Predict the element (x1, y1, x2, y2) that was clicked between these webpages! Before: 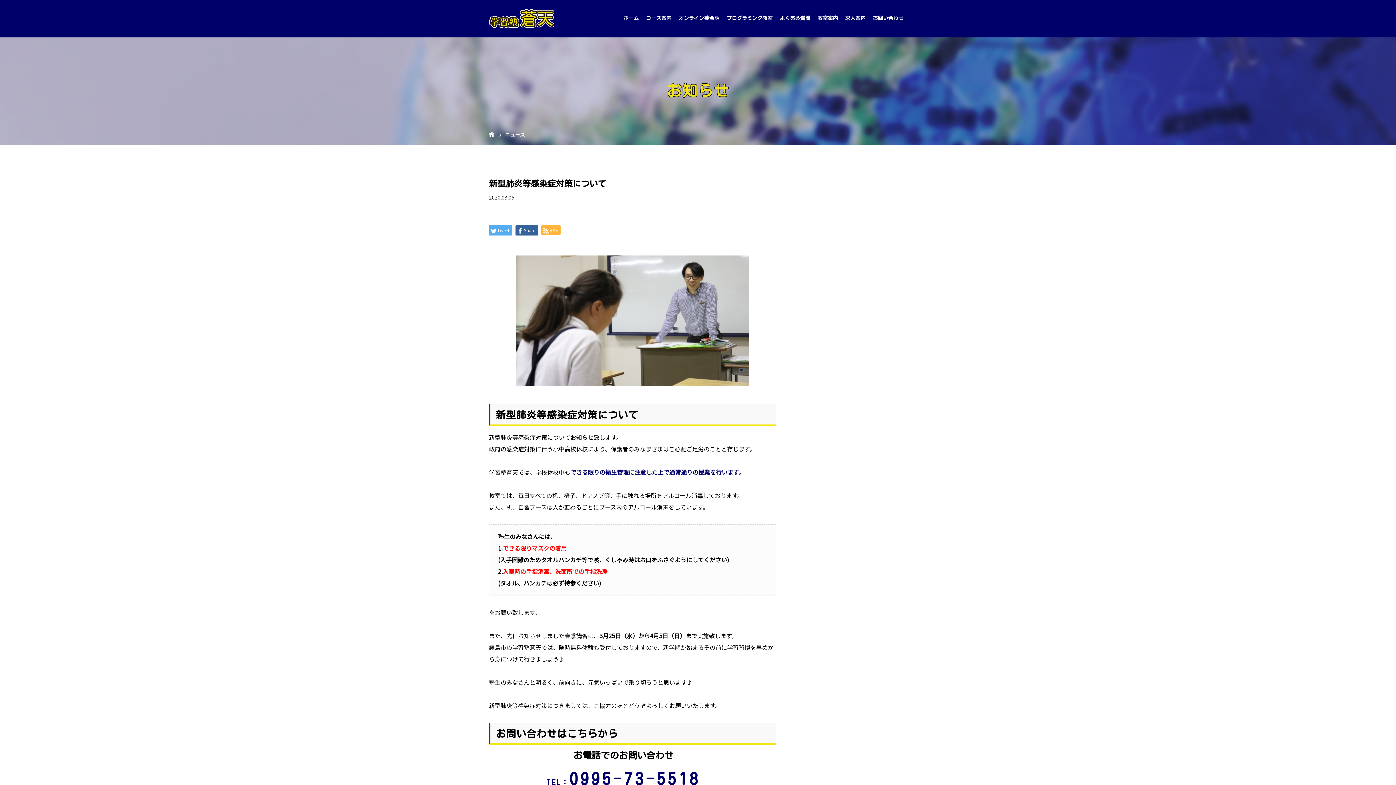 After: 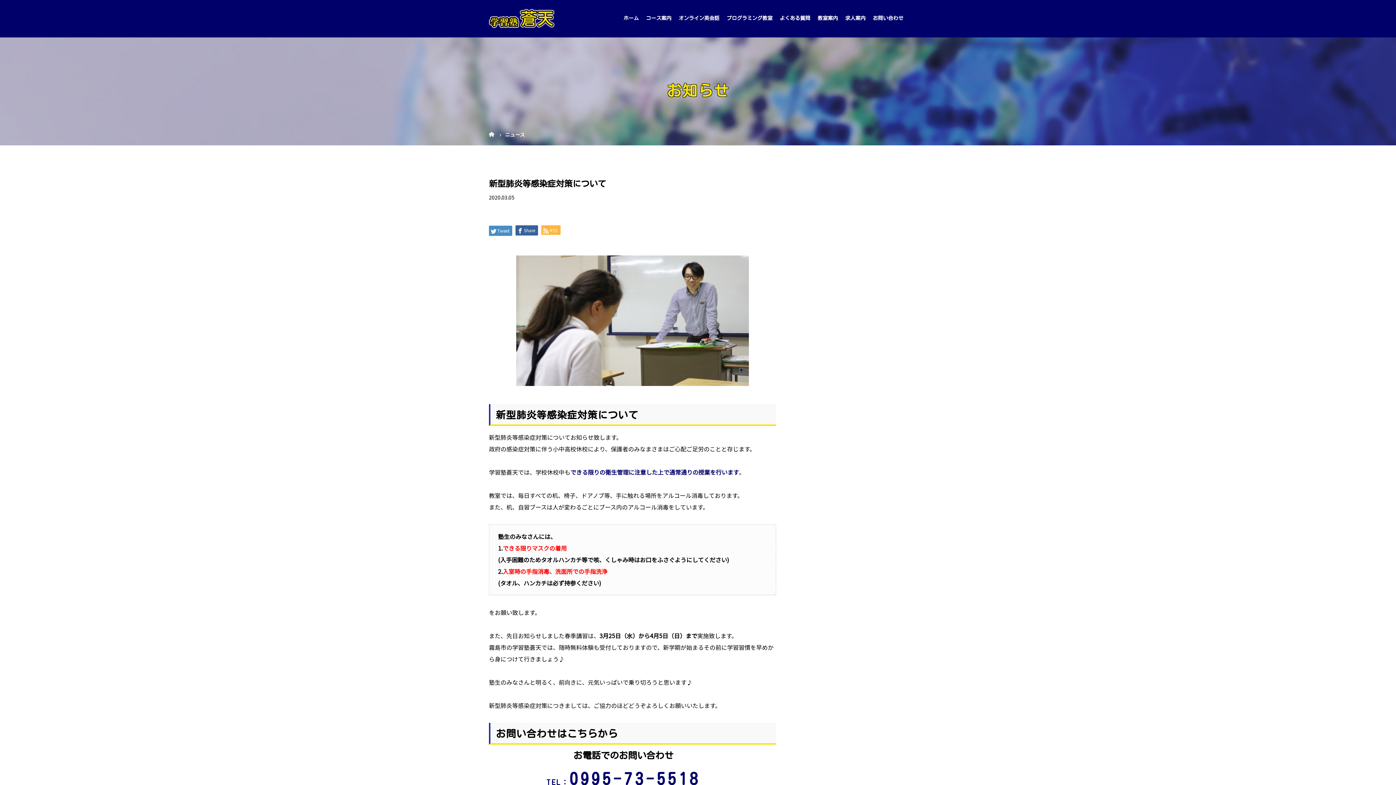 Action: bbox: (489, 225, 512, 235) label: Tweet